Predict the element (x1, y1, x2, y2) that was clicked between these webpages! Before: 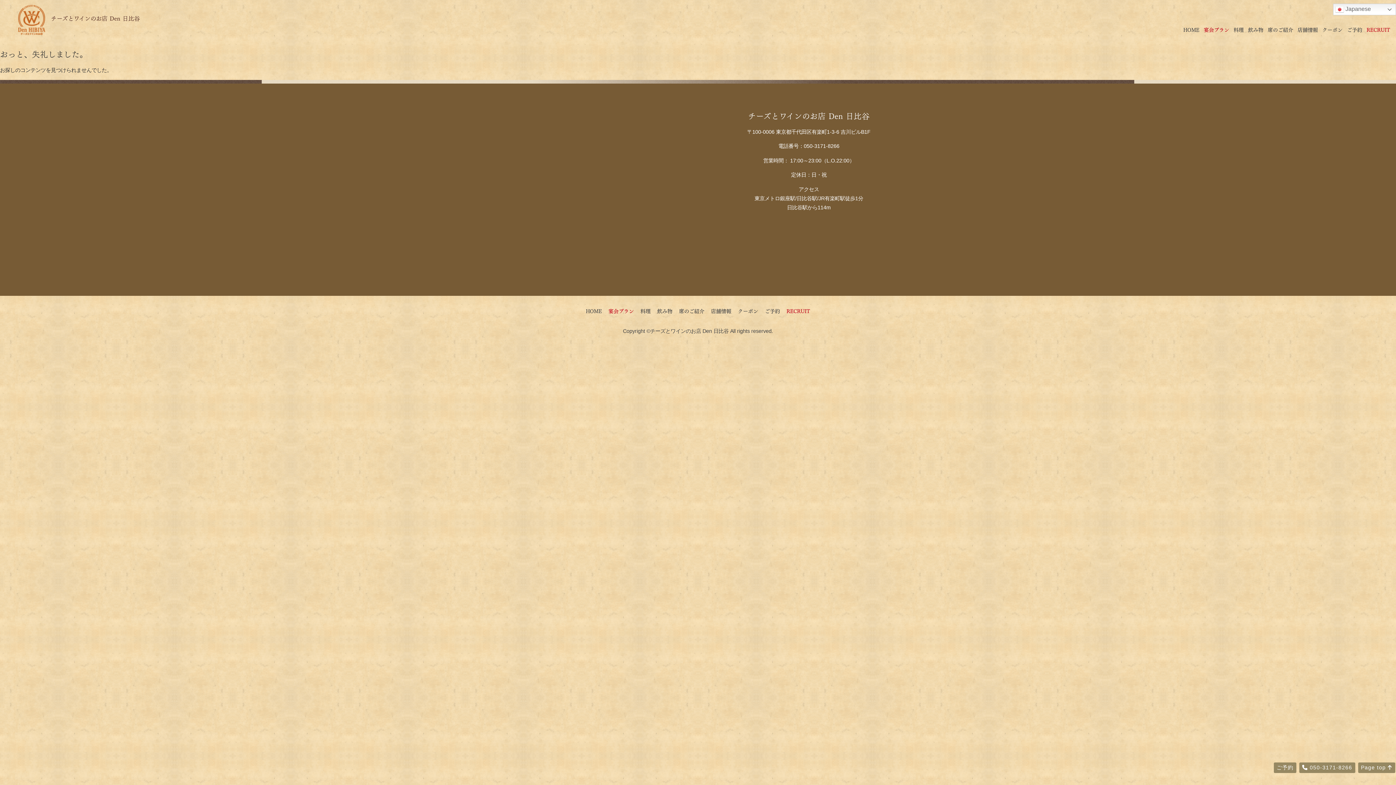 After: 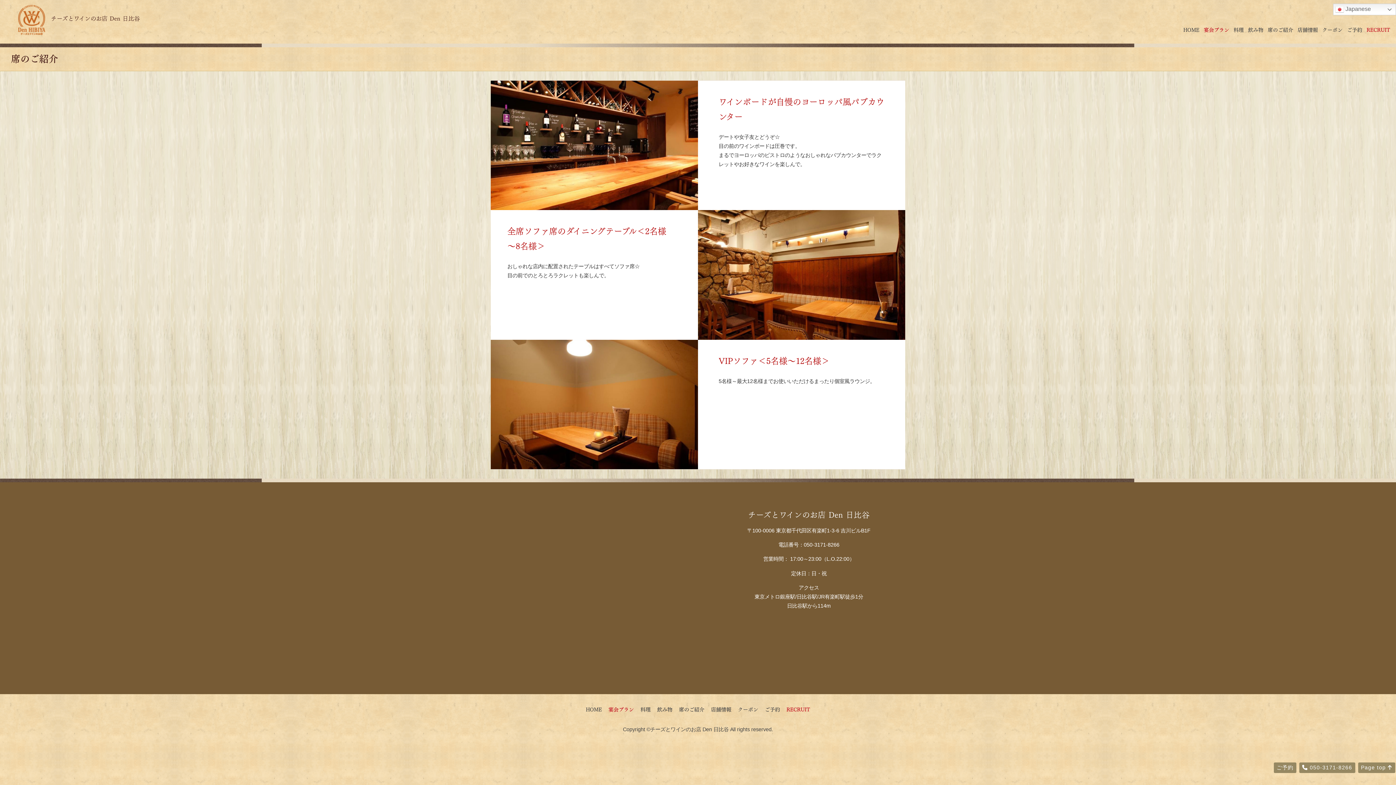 Action: bbox: (1268, 27, 1293, 32) label: 席のご紹介